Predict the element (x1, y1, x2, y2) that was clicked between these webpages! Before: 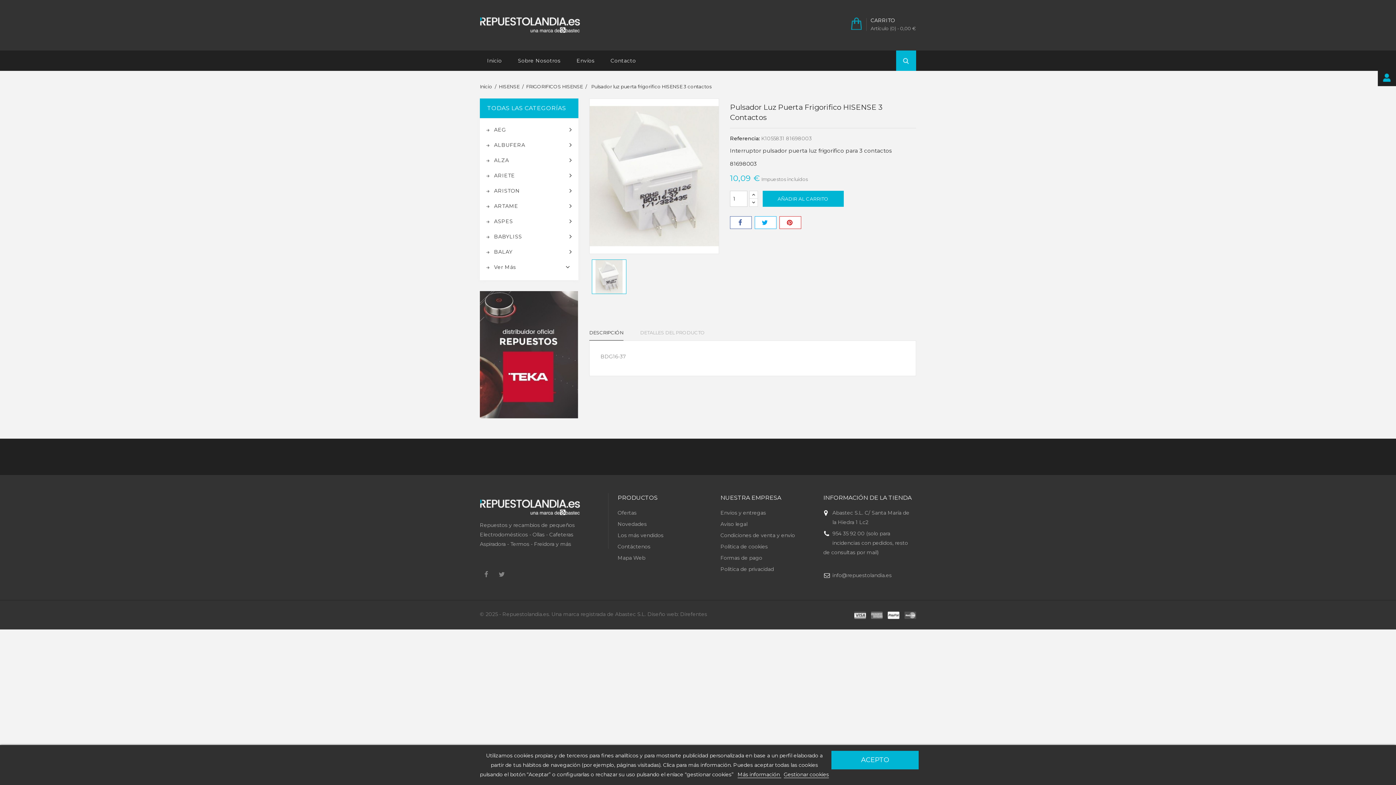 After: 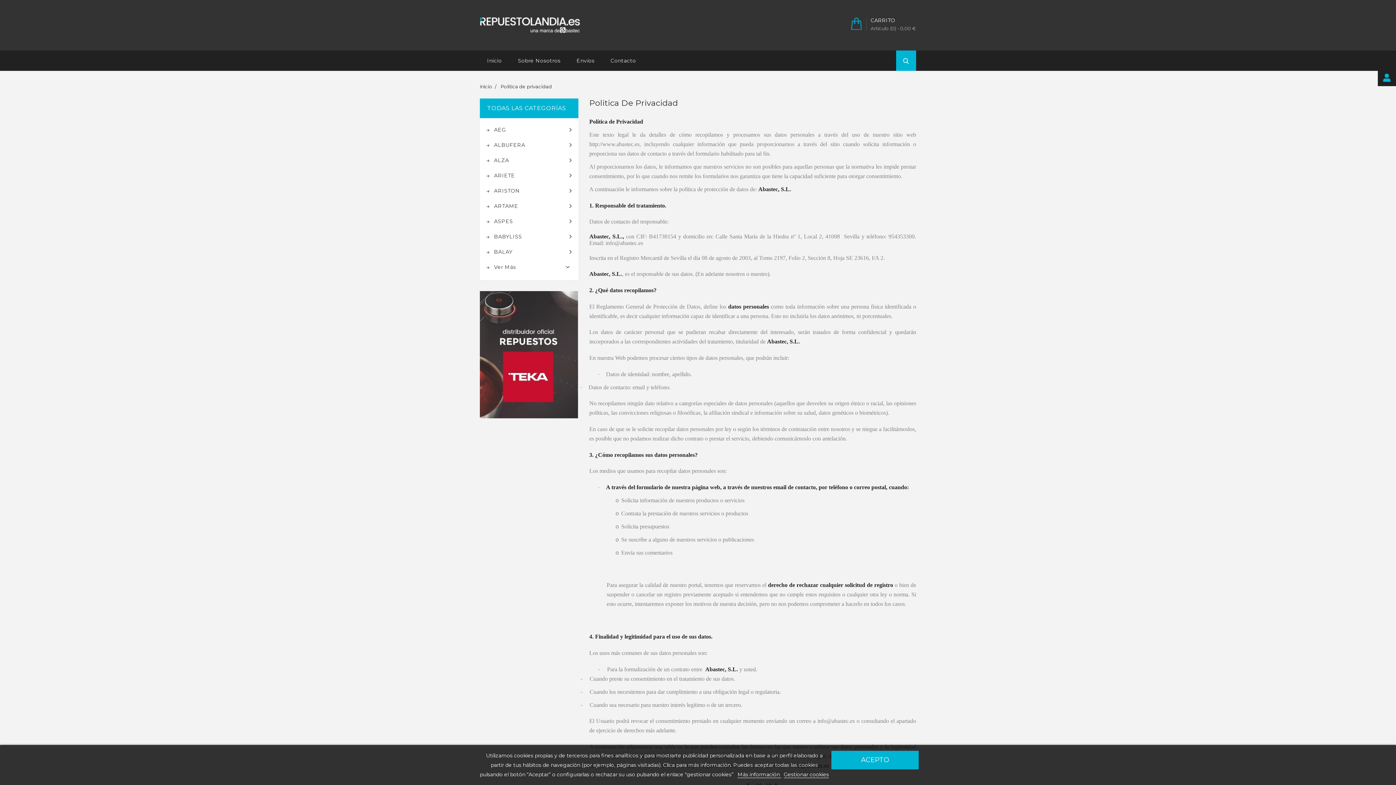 Action: label: Politica de privacidad bbox: (720, 566, 774, 572)